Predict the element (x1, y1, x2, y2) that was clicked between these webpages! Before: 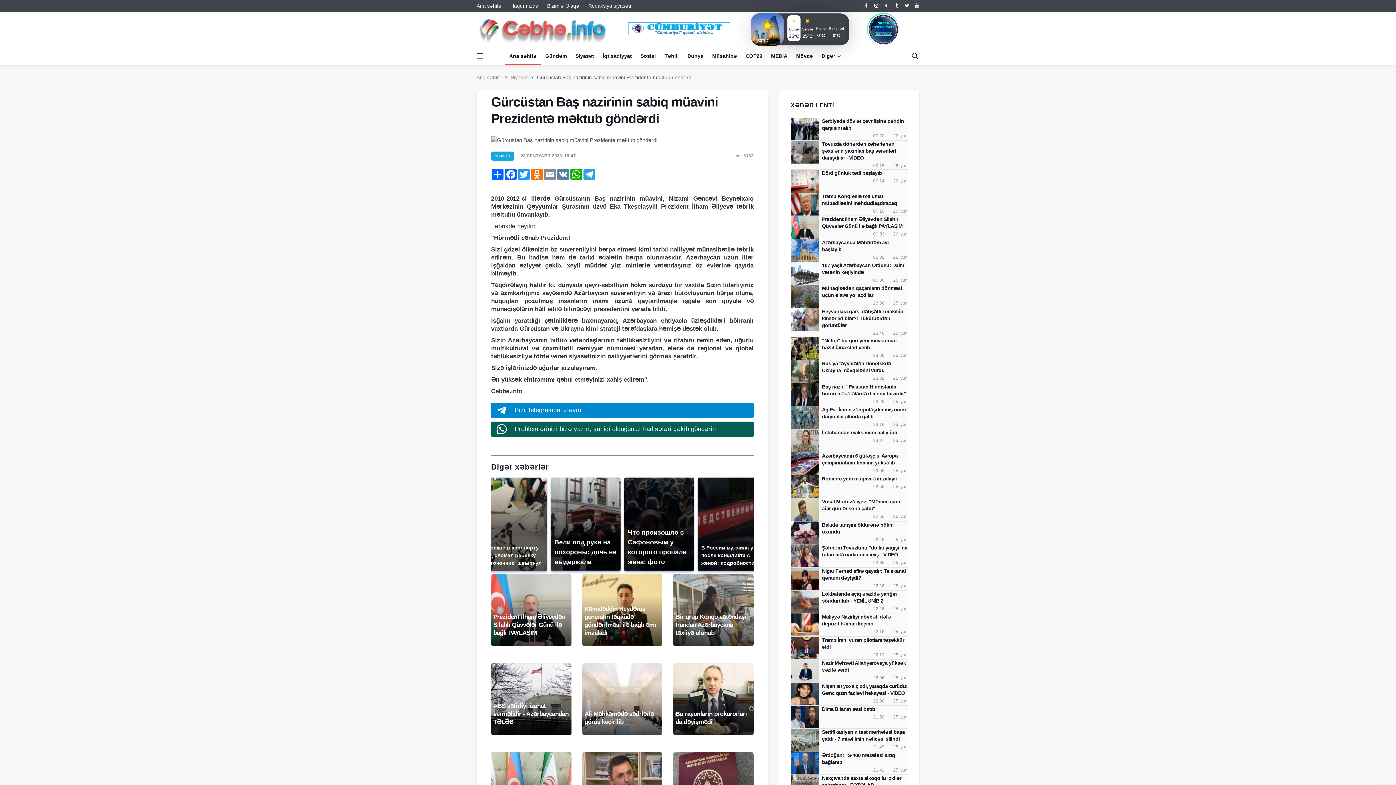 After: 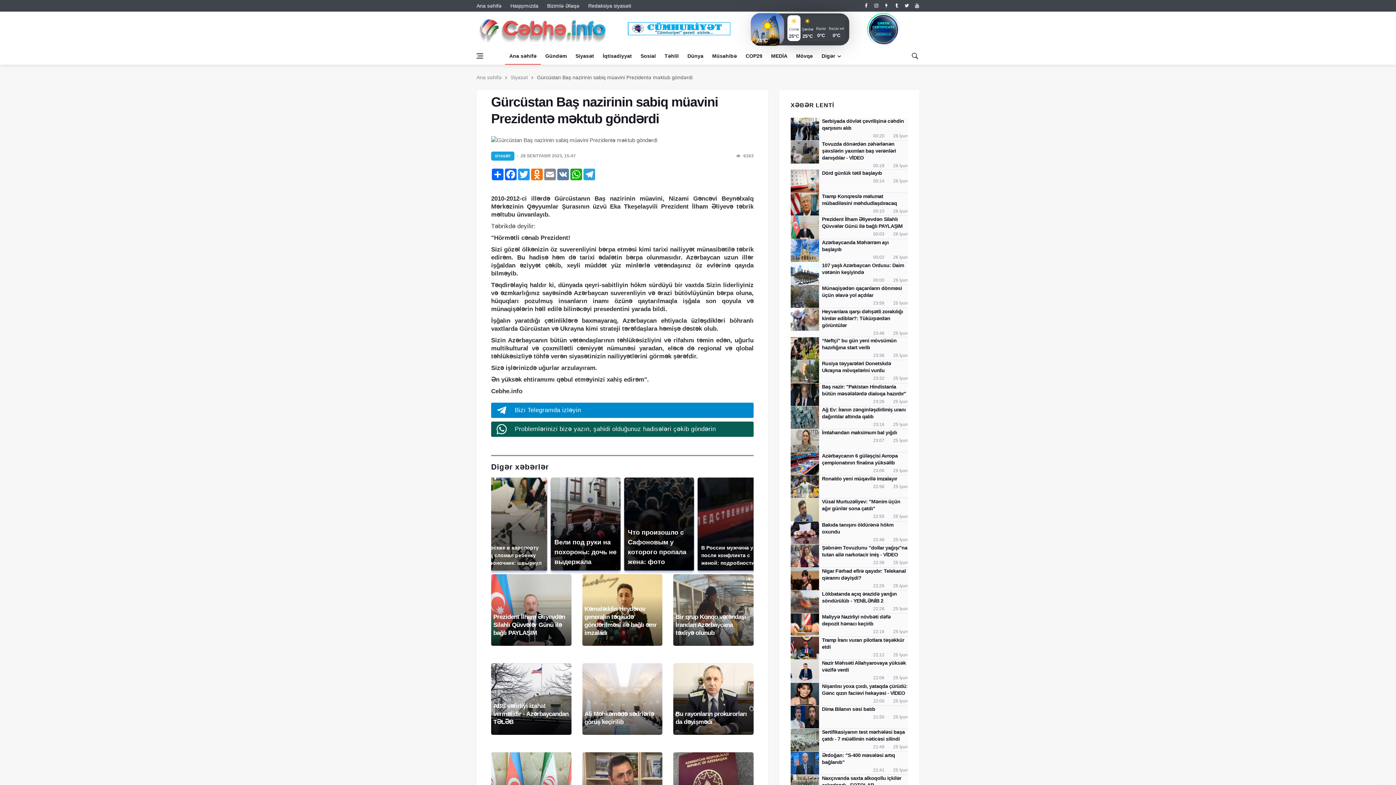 Action: bbox: (491, 663, 571, 735)